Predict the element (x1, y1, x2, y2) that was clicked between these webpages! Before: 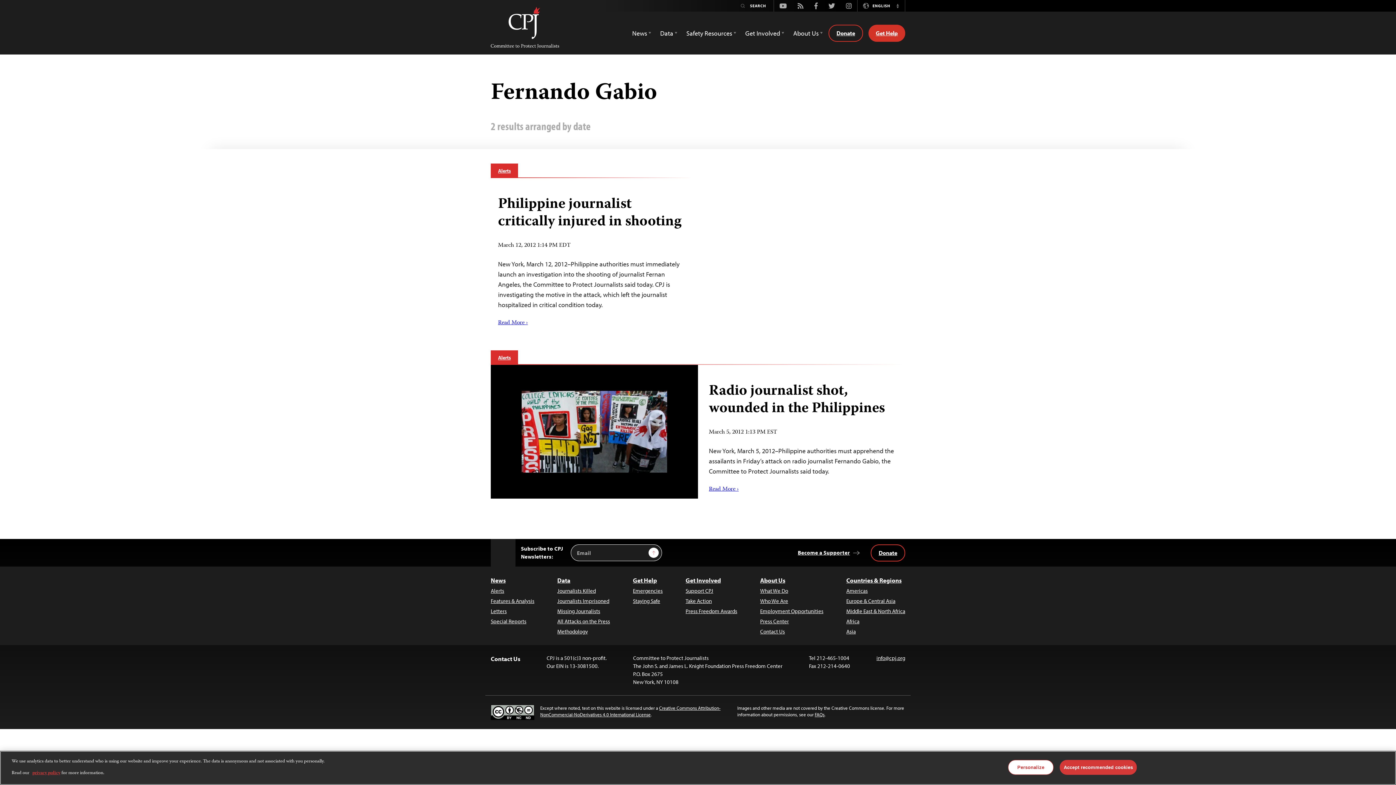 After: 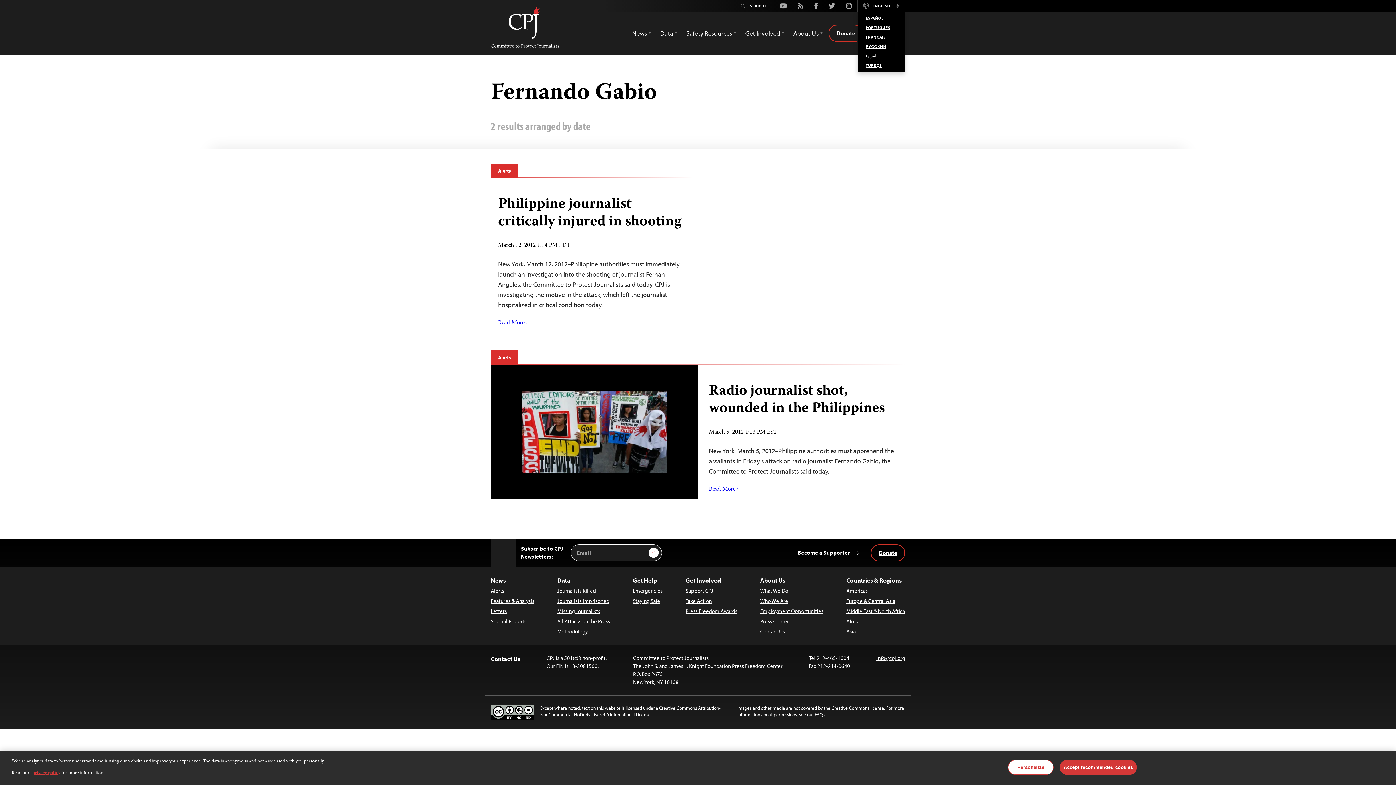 Action: bbox: (890, 0, 905, 11) label: Switch Language